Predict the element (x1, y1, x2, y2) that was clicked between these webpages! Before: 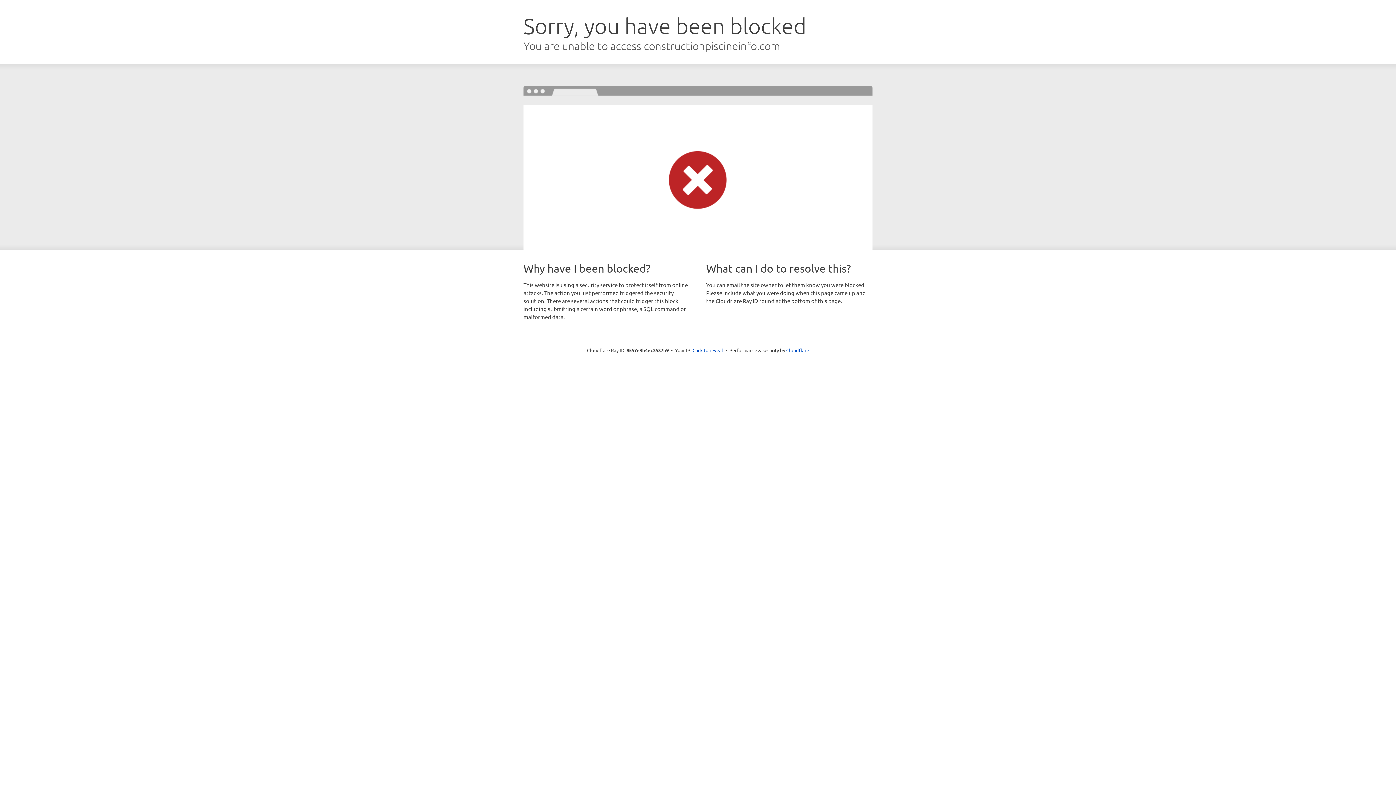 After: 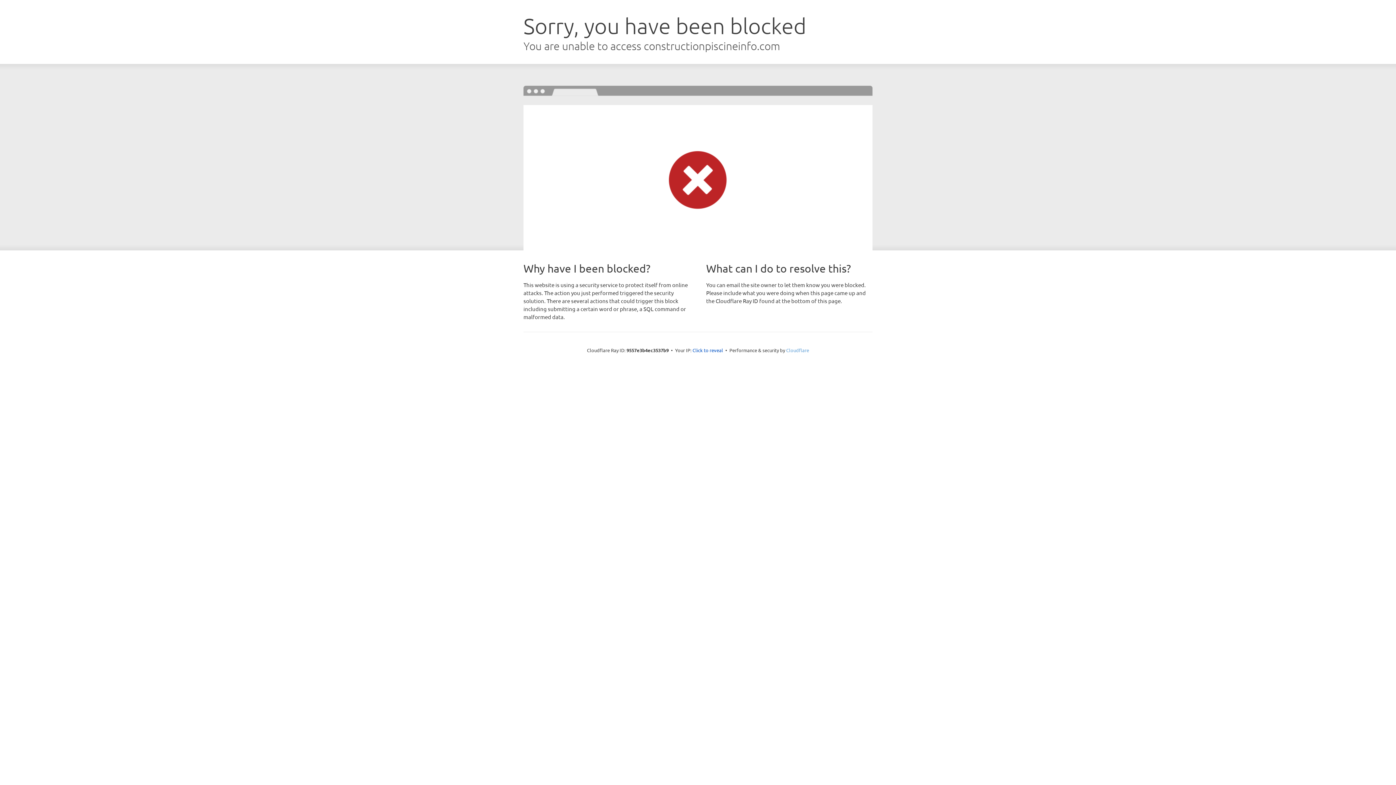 Action: bbox: (786, 347, 809, 353) label: Cloudflare